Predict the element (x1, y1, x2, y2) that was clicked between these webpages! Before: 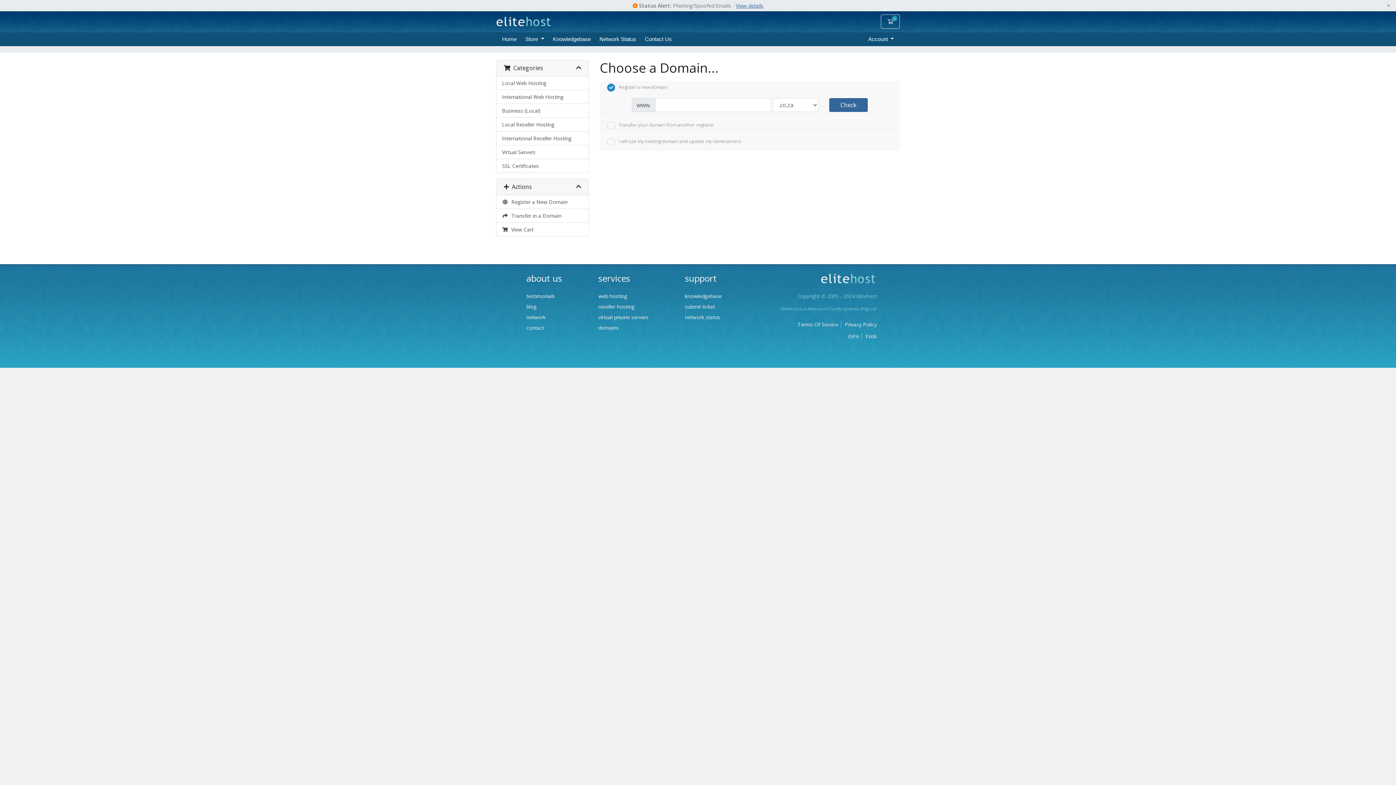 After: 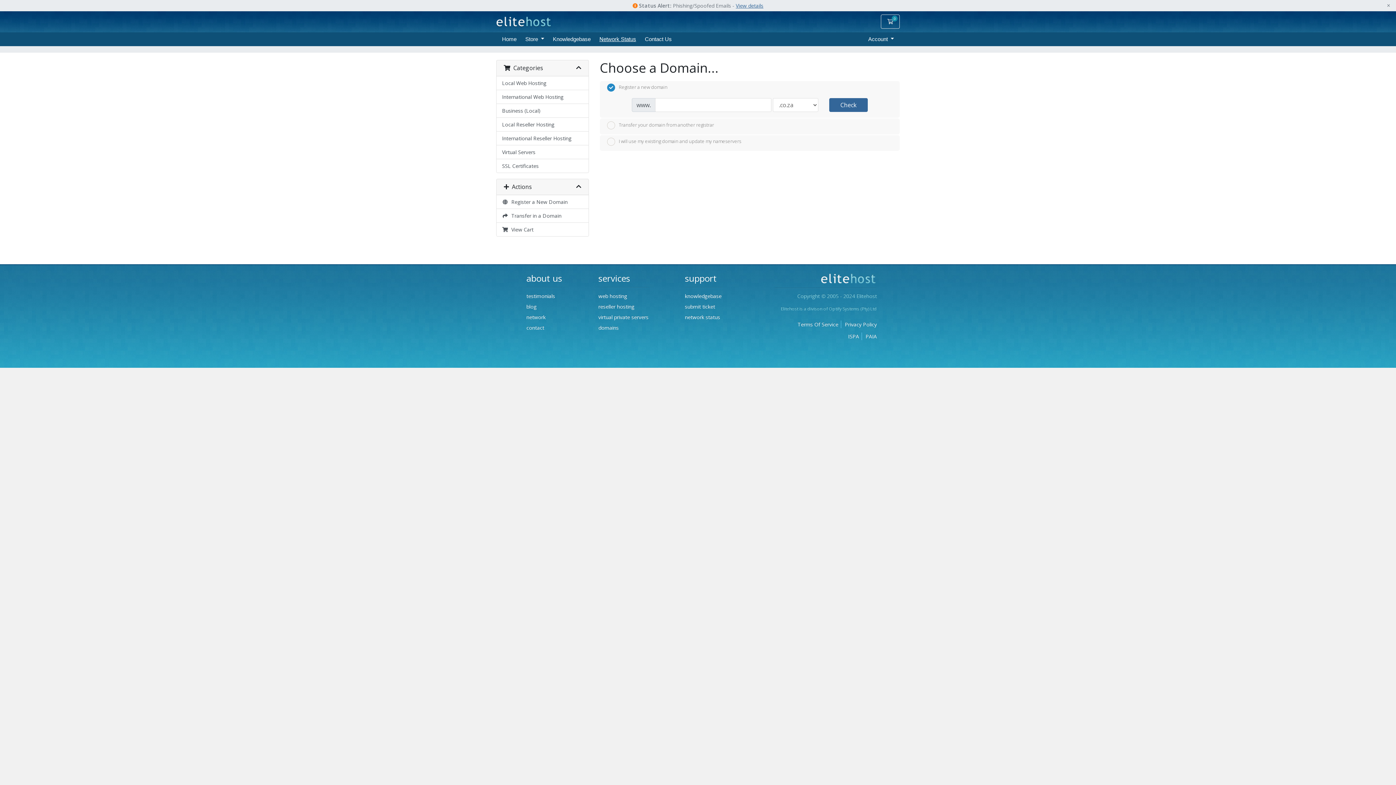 Action: label: Network Status bbox: (599, 35, 645, 42)